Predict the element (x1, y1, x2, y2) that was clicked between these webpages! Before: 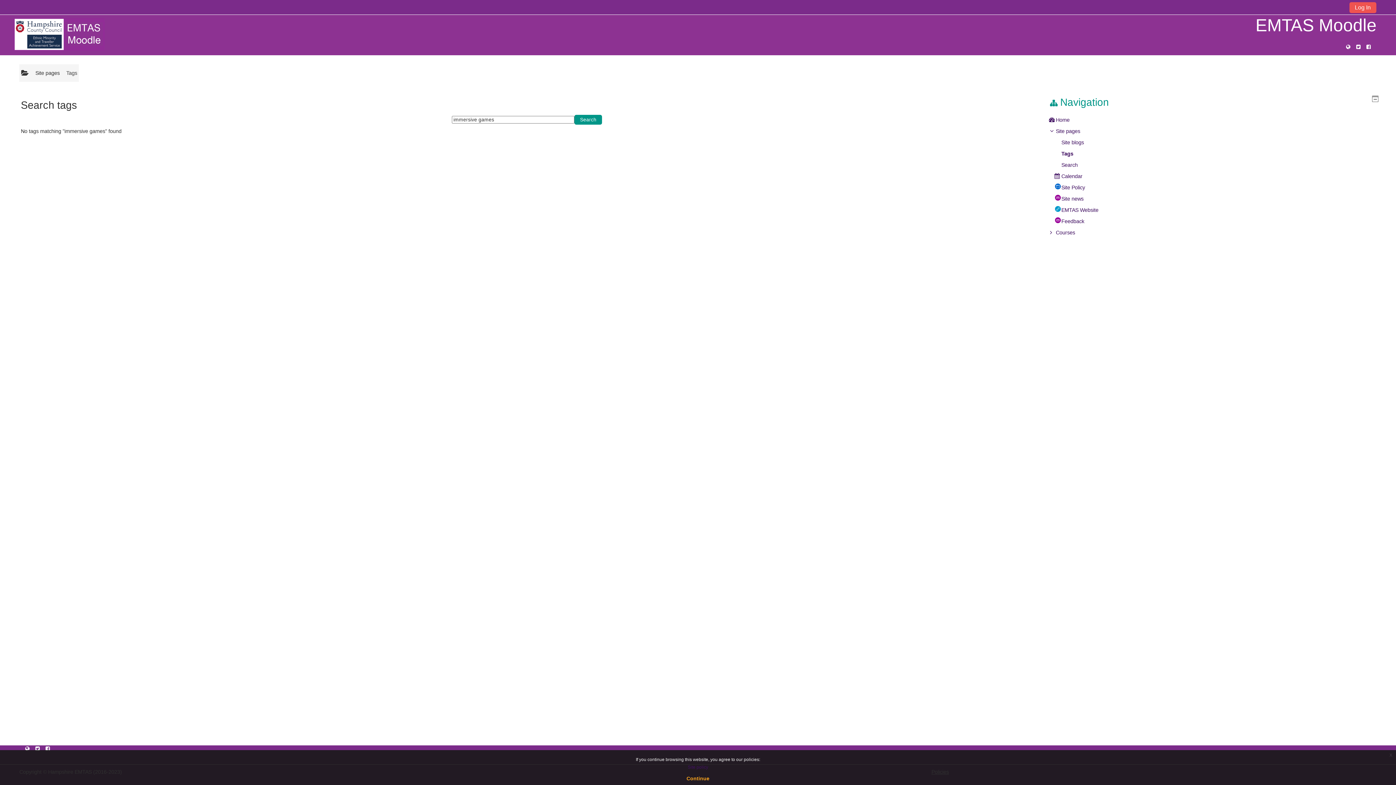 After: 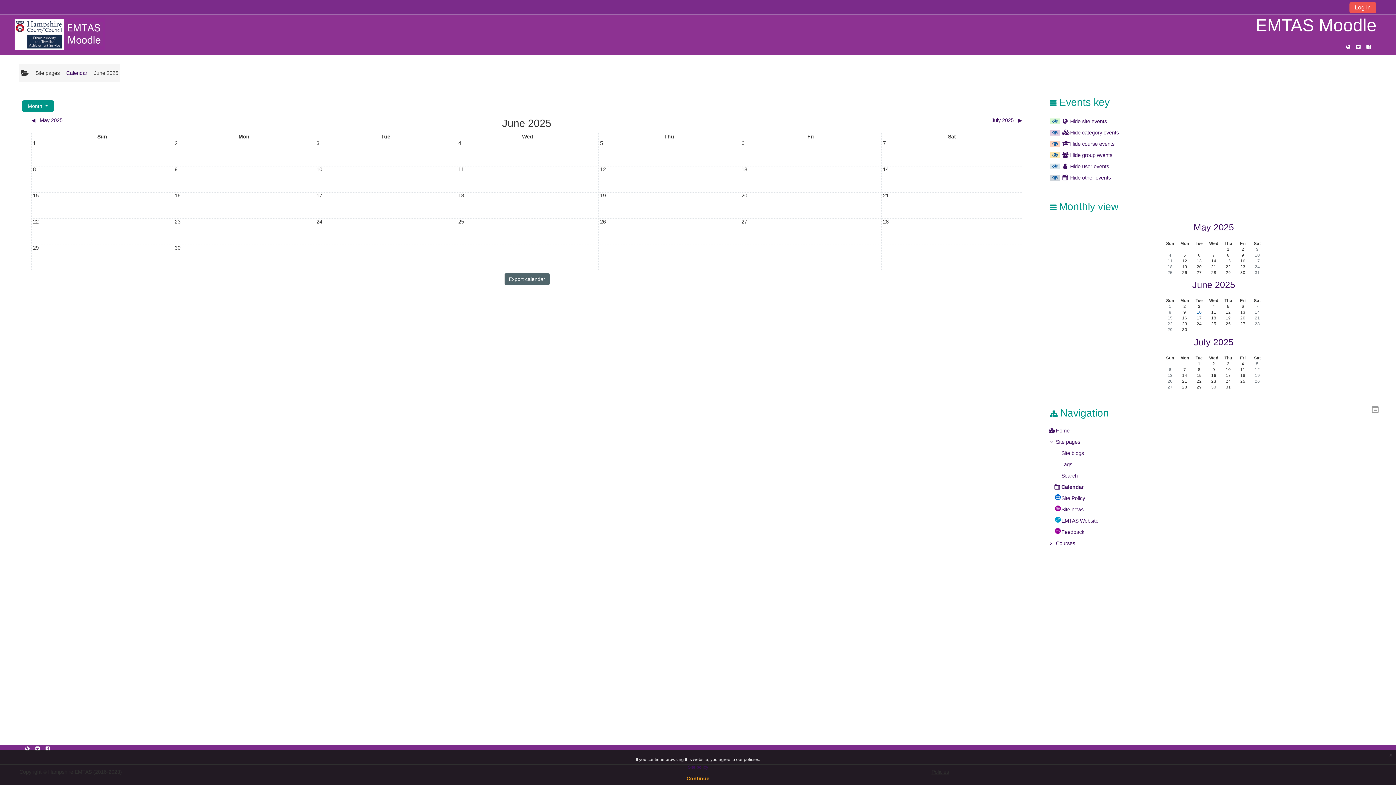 Action: bbox: (1055, 173, 1082, 179) label: Calendar